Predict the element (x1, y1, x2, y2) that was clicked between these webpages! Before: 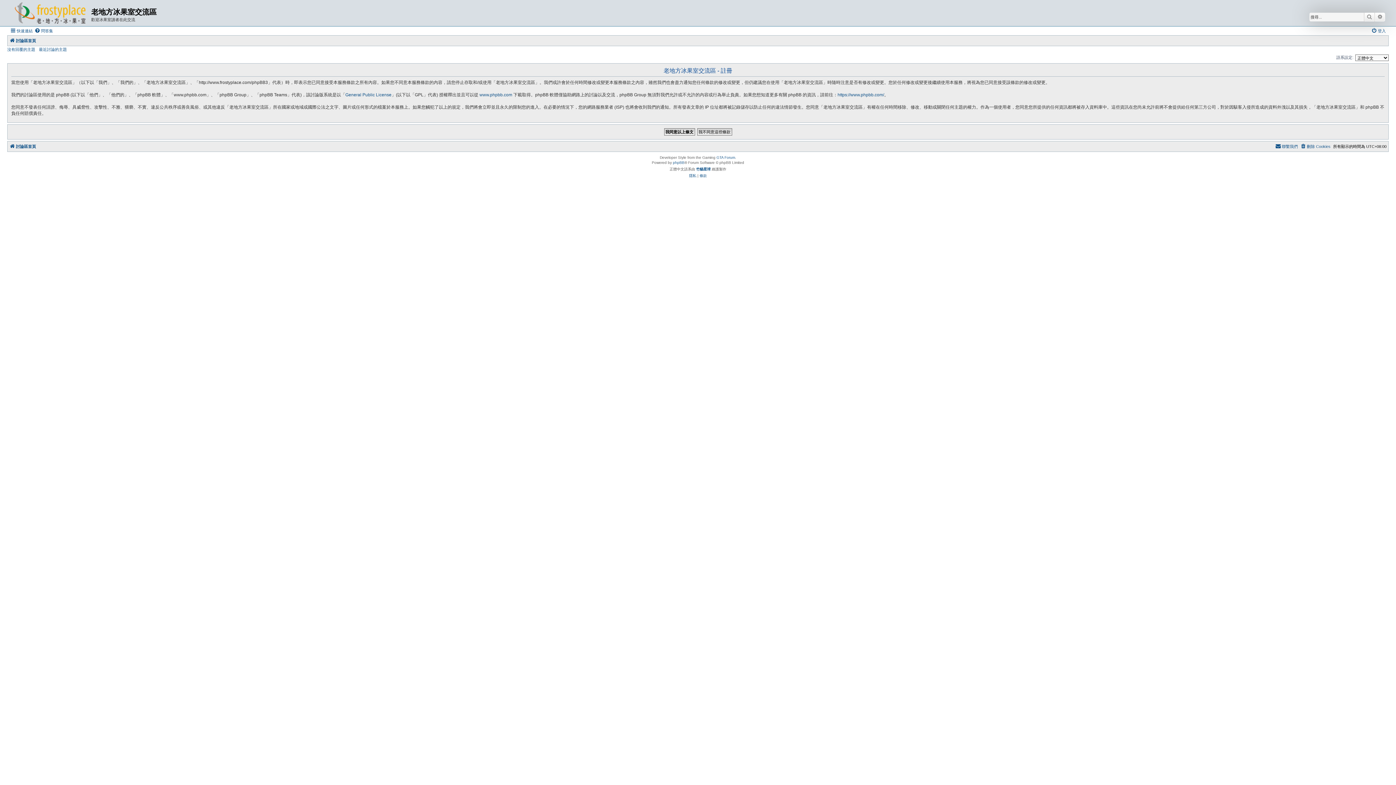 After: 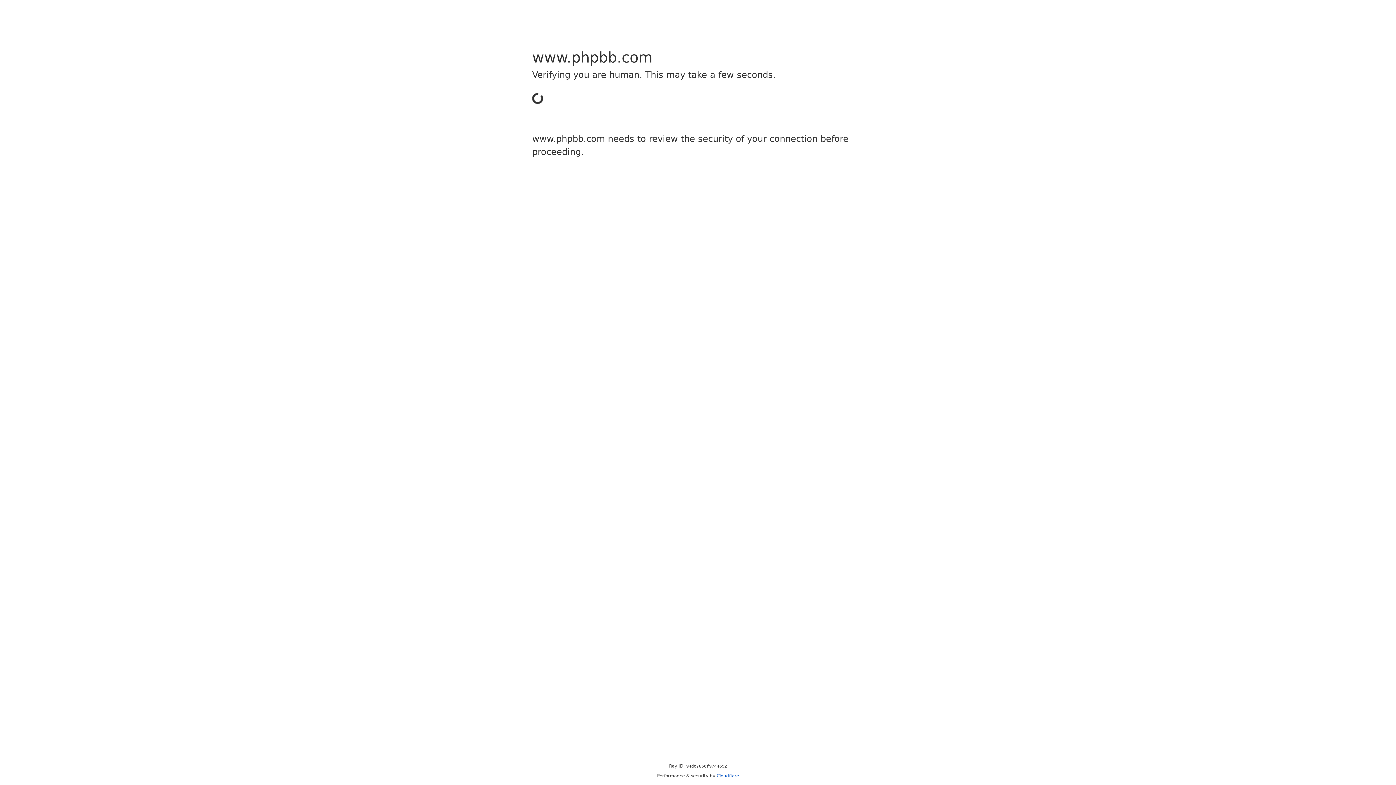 Action: label: phpBB bbox: (673, 159, 684, 166)